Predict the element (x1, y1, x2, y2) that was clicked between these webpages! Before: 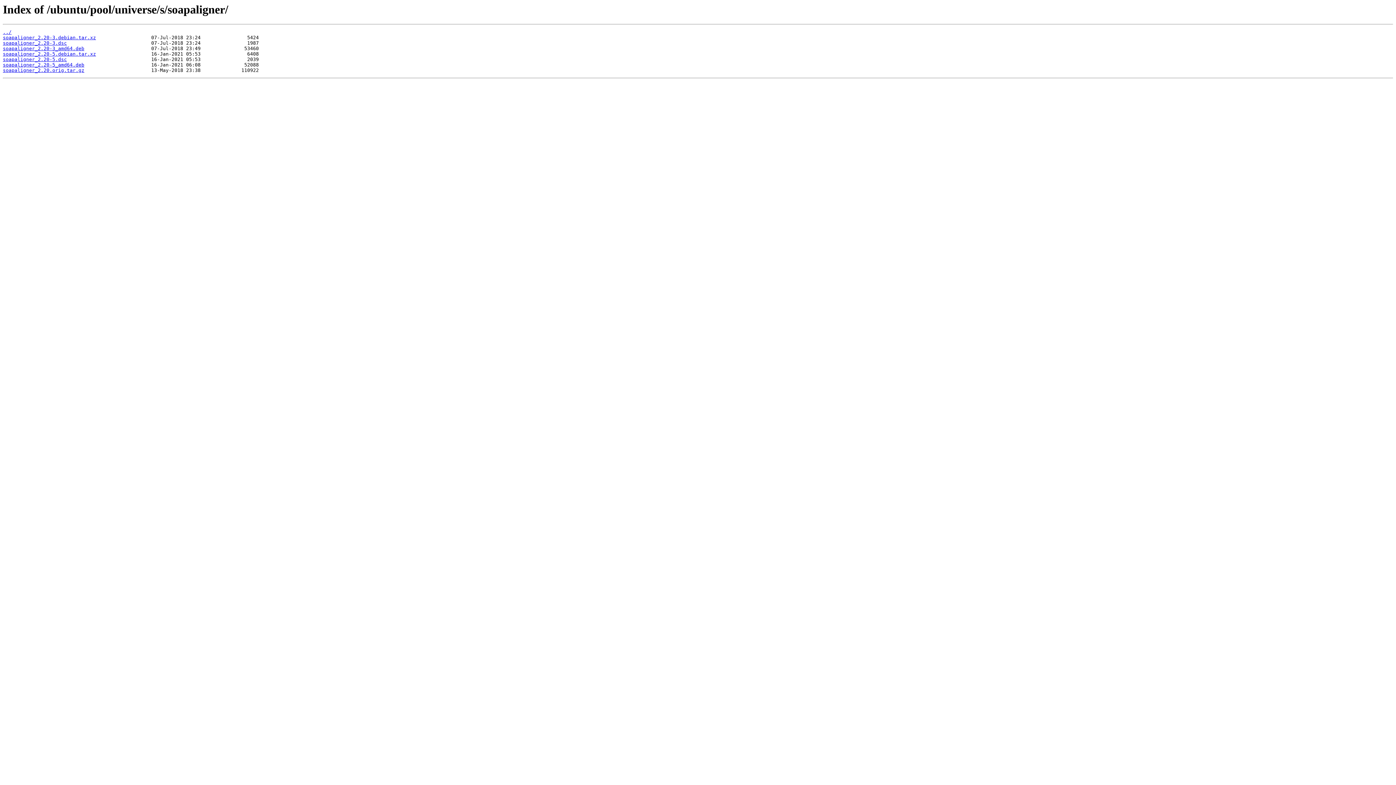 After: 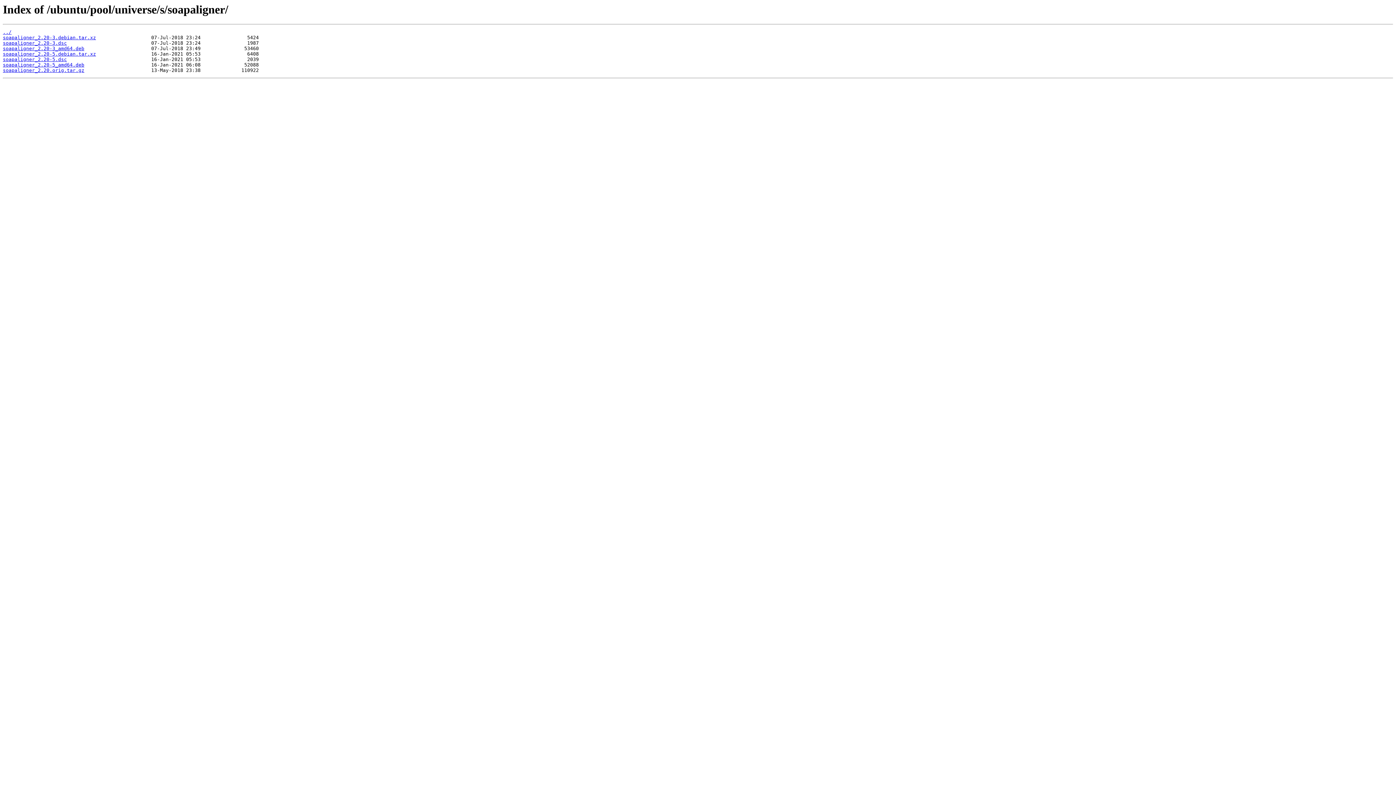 Action: bbox: (2, 35, 96, 40) label: soapaligner_2.20-3.debian.tar.xz